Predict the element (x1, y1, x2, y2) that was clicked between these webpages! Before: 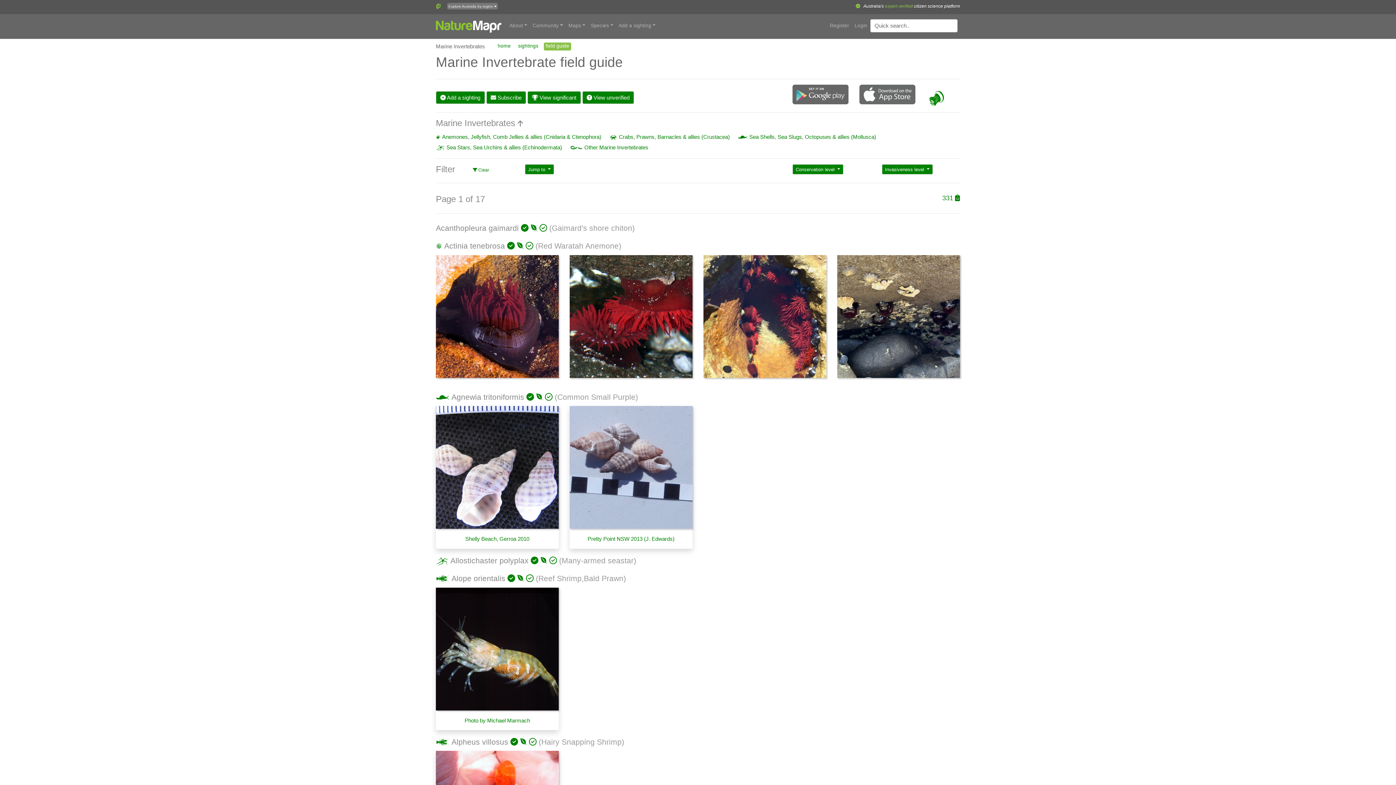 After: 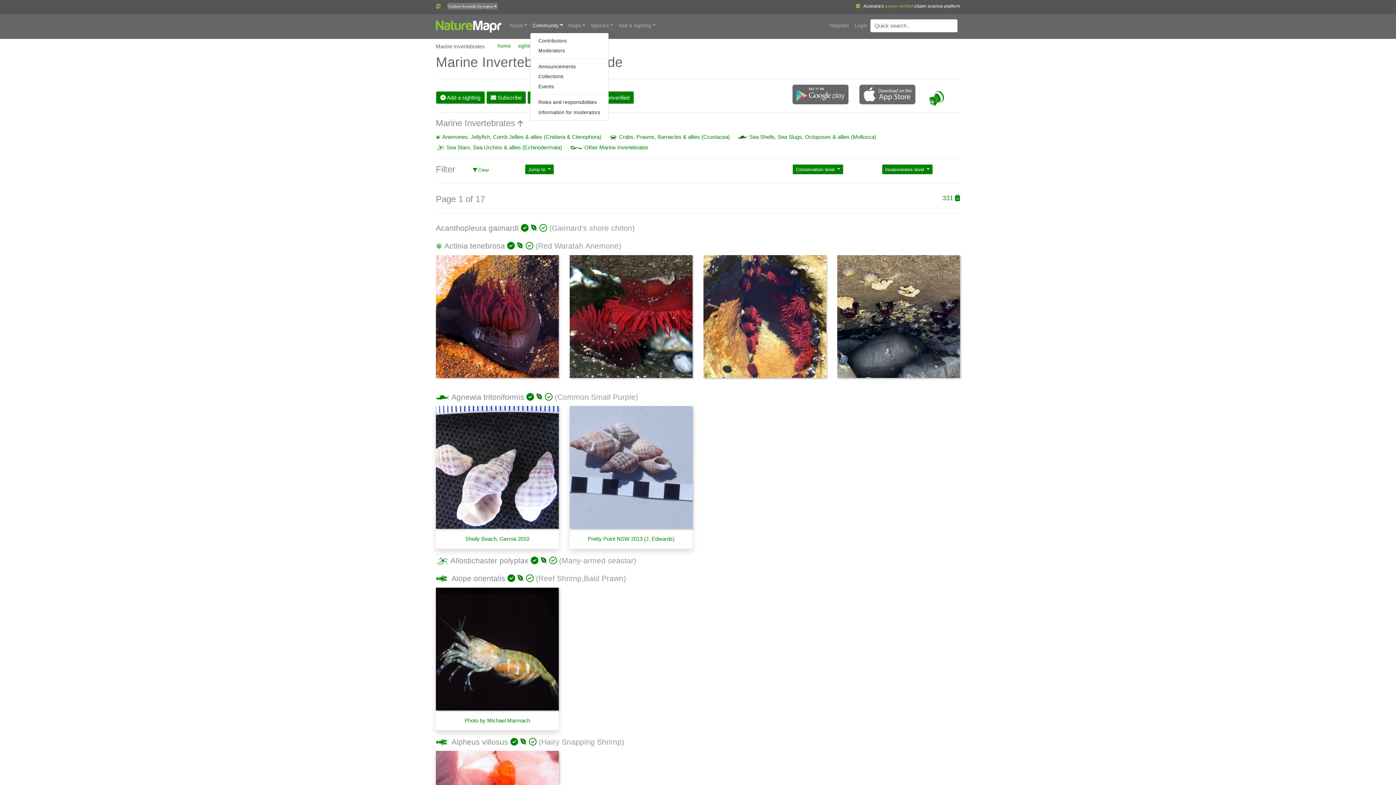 Action: label: Community bbox: (530, 19, 565, 32)